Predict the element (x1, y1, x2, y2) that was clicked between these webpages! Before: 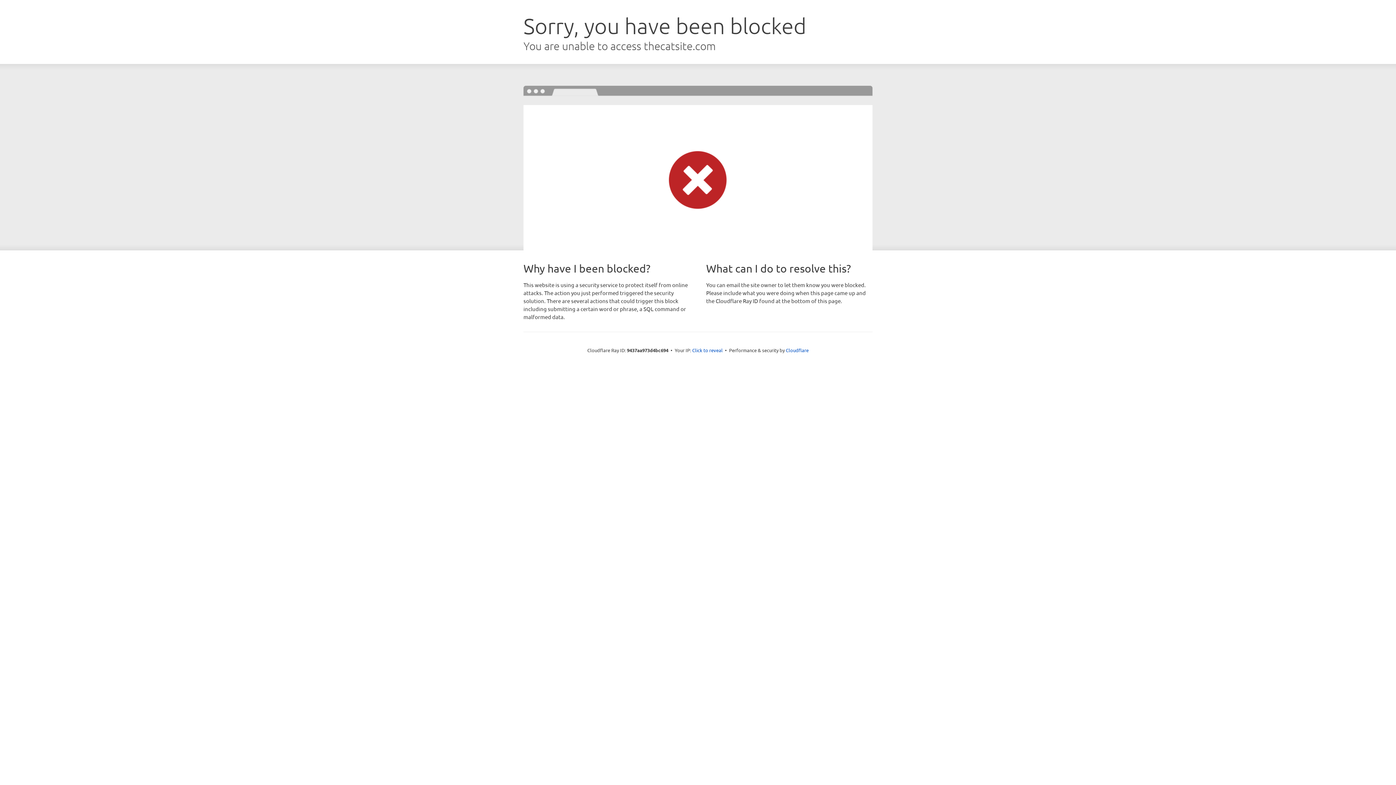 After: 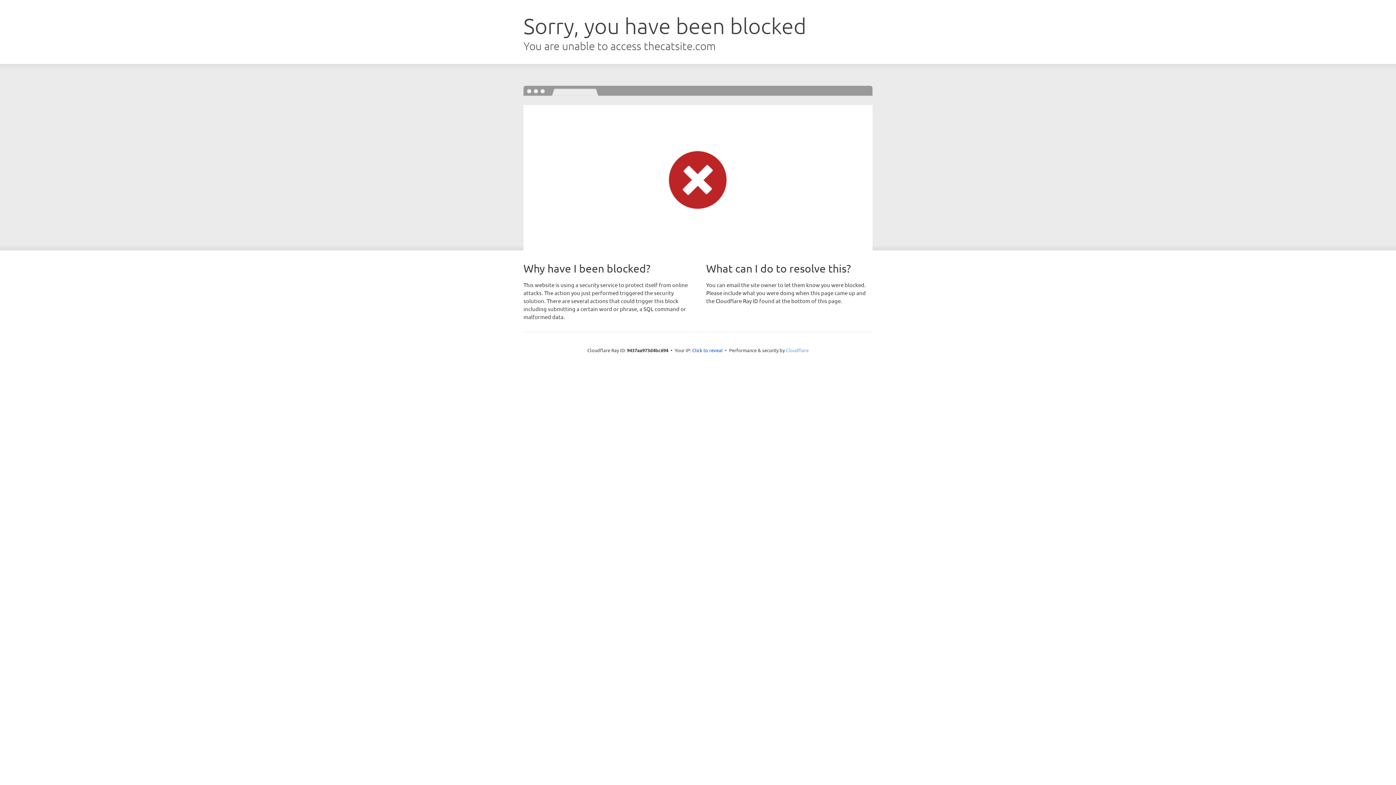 Action: label: Cloudflare bbox: (786, 347, 808, 353)